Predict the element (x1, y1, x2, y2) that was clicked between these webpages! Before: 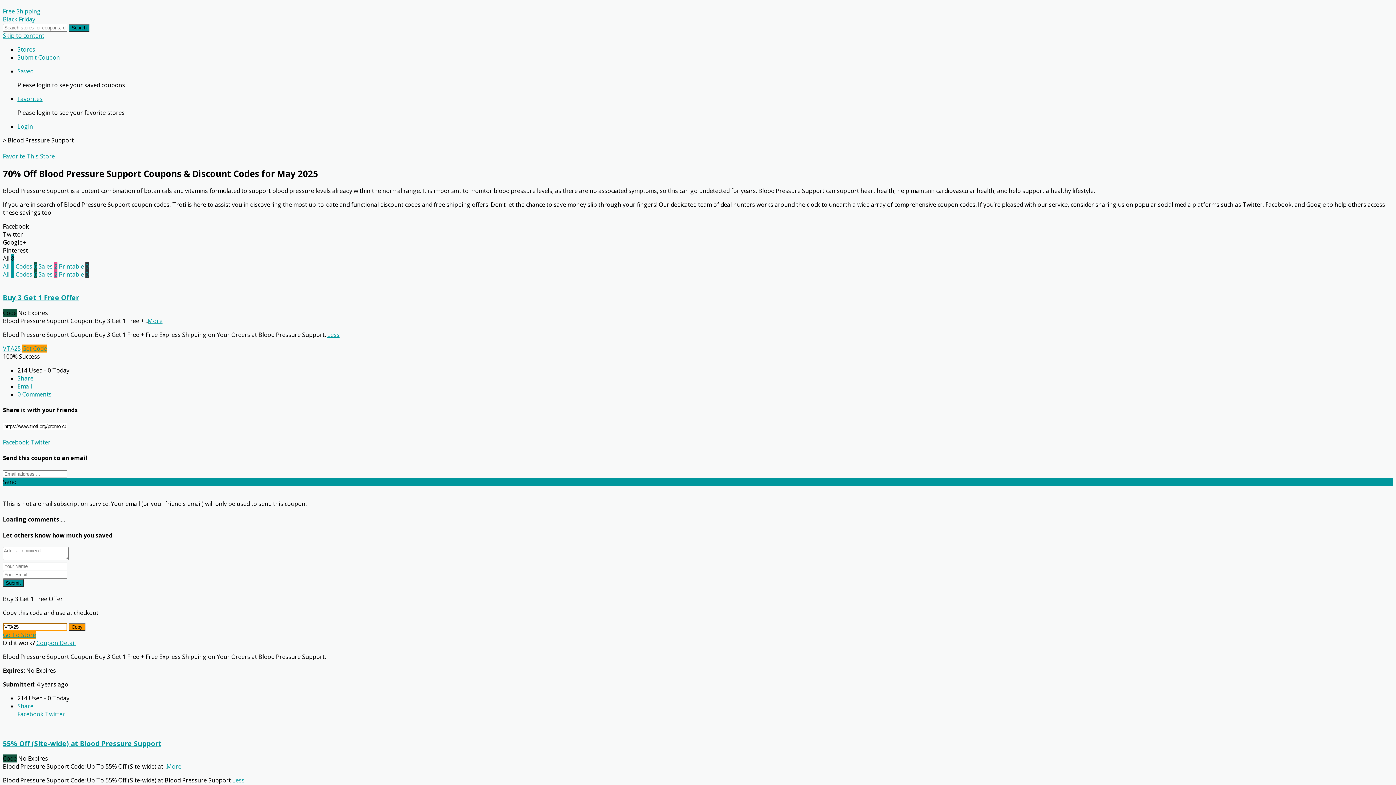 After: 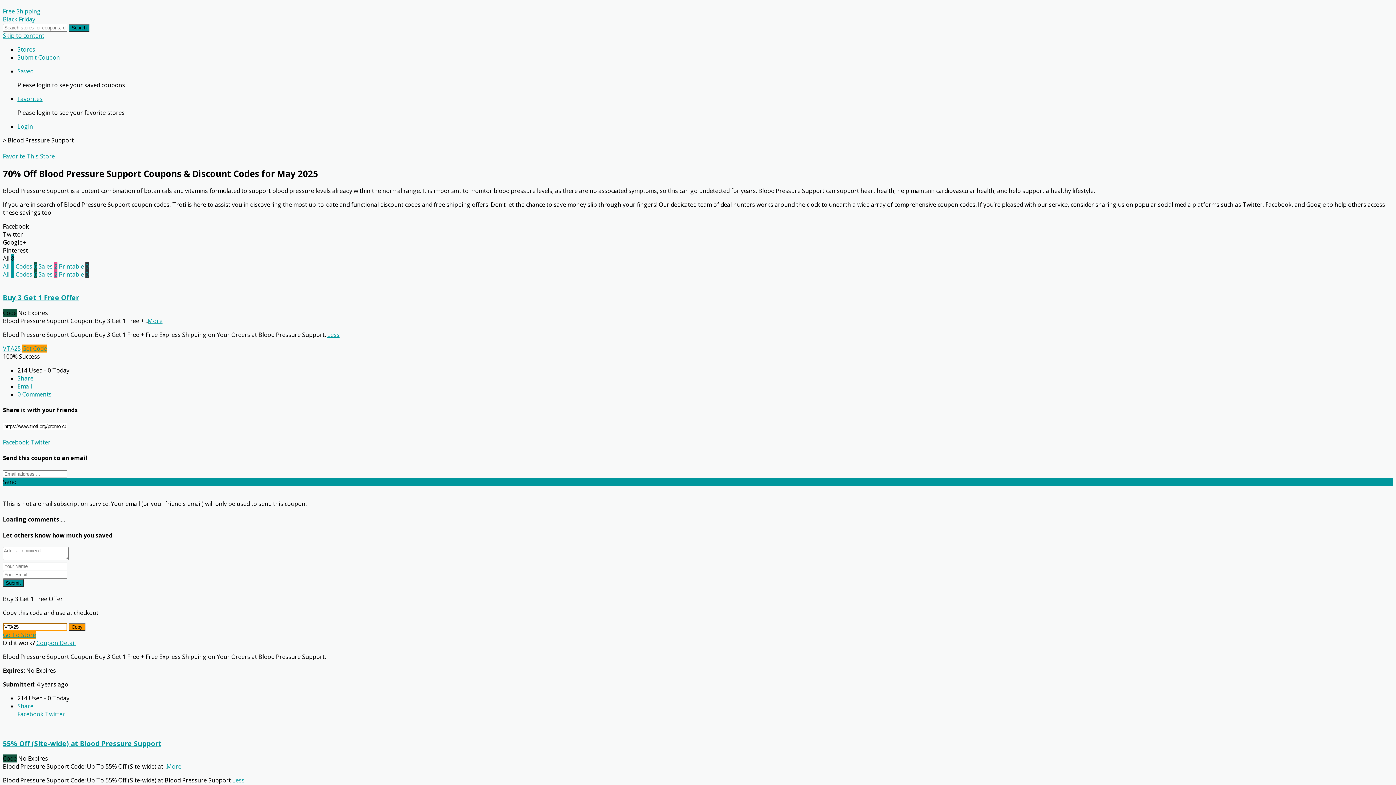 Action: label: Printable 0 bbox: (58, 270, 88, 278)